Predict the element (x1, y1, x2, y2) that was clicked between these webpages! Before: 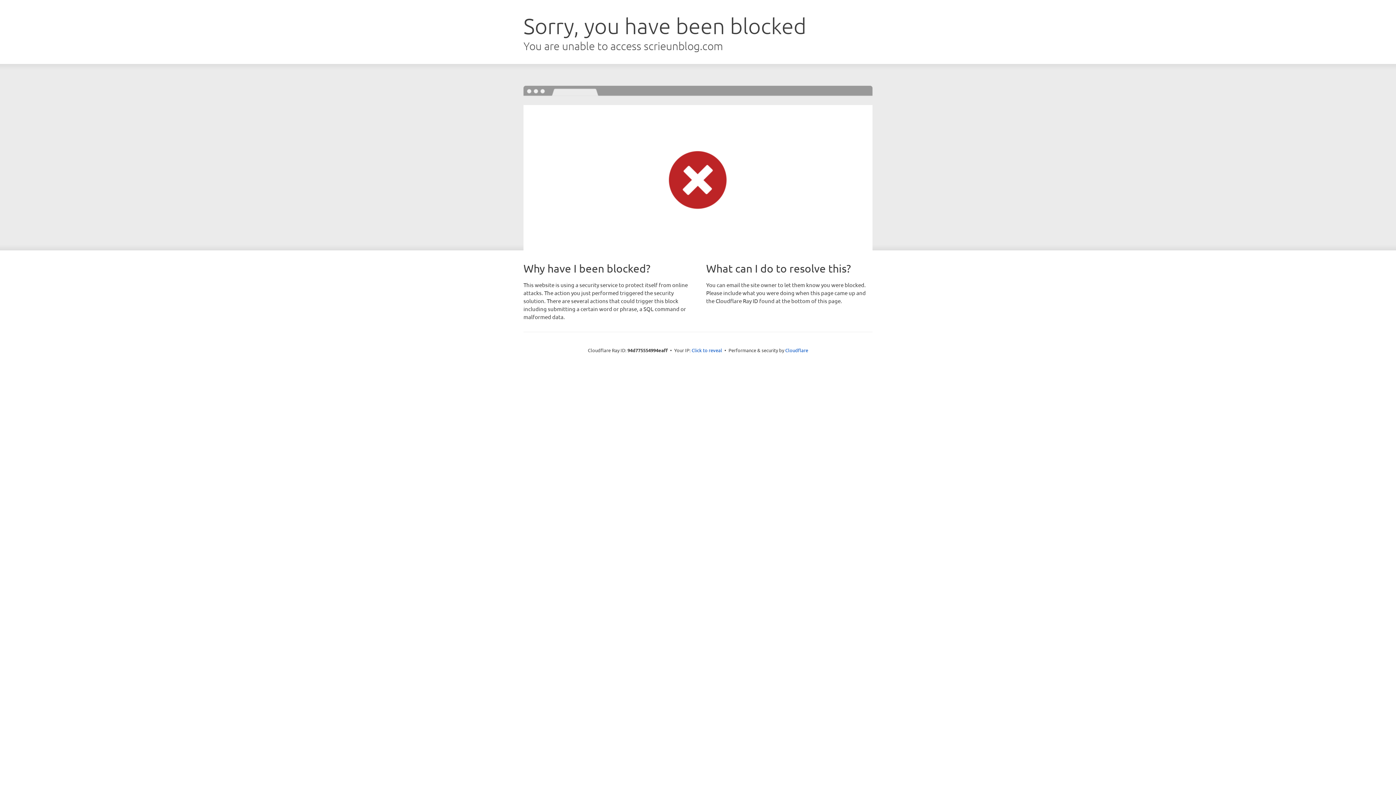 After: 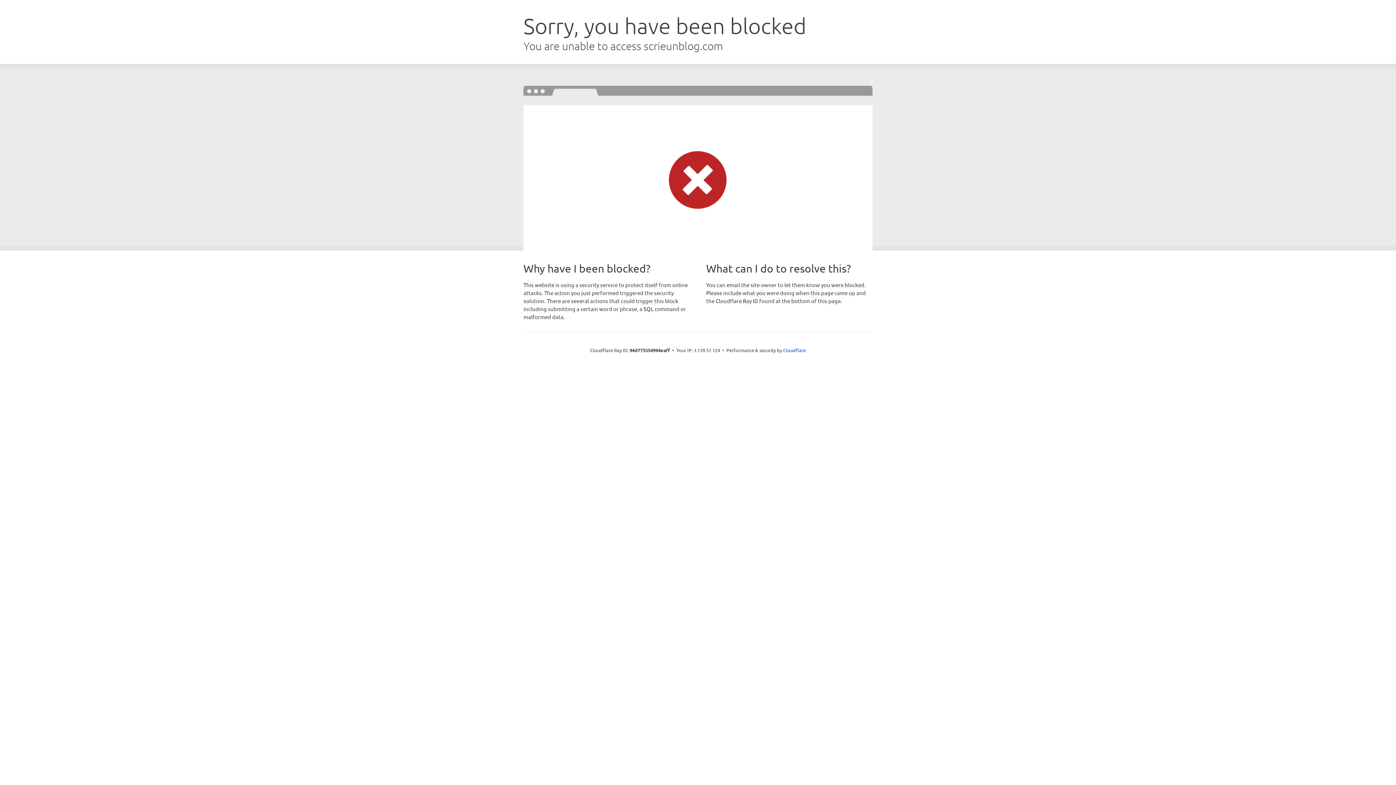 Action: label: Click to reveal bbox: (691, 346, 722, 353)